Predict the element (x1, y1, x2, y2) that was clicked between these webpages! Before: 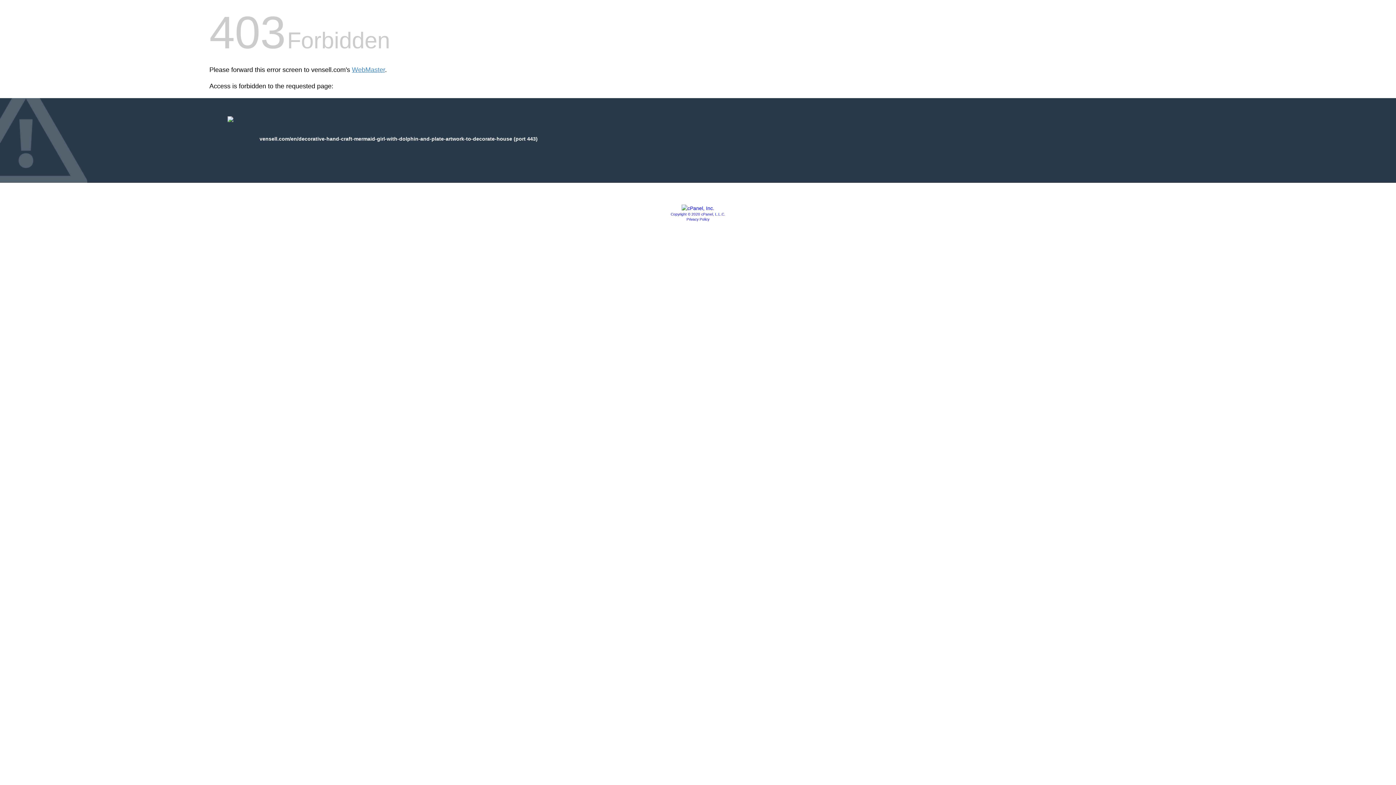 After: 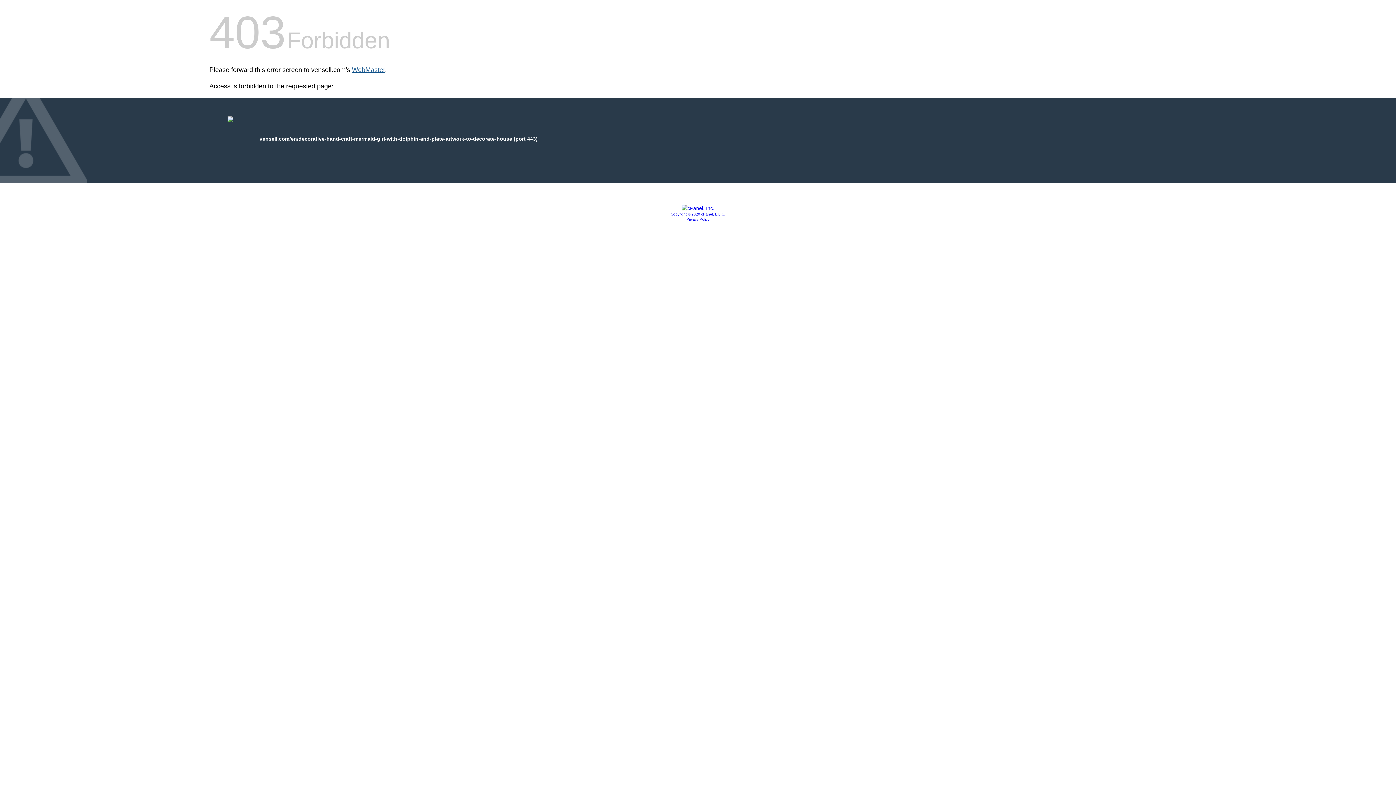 Action: bbox: (352, 66, 385, 73) label: WebMaster